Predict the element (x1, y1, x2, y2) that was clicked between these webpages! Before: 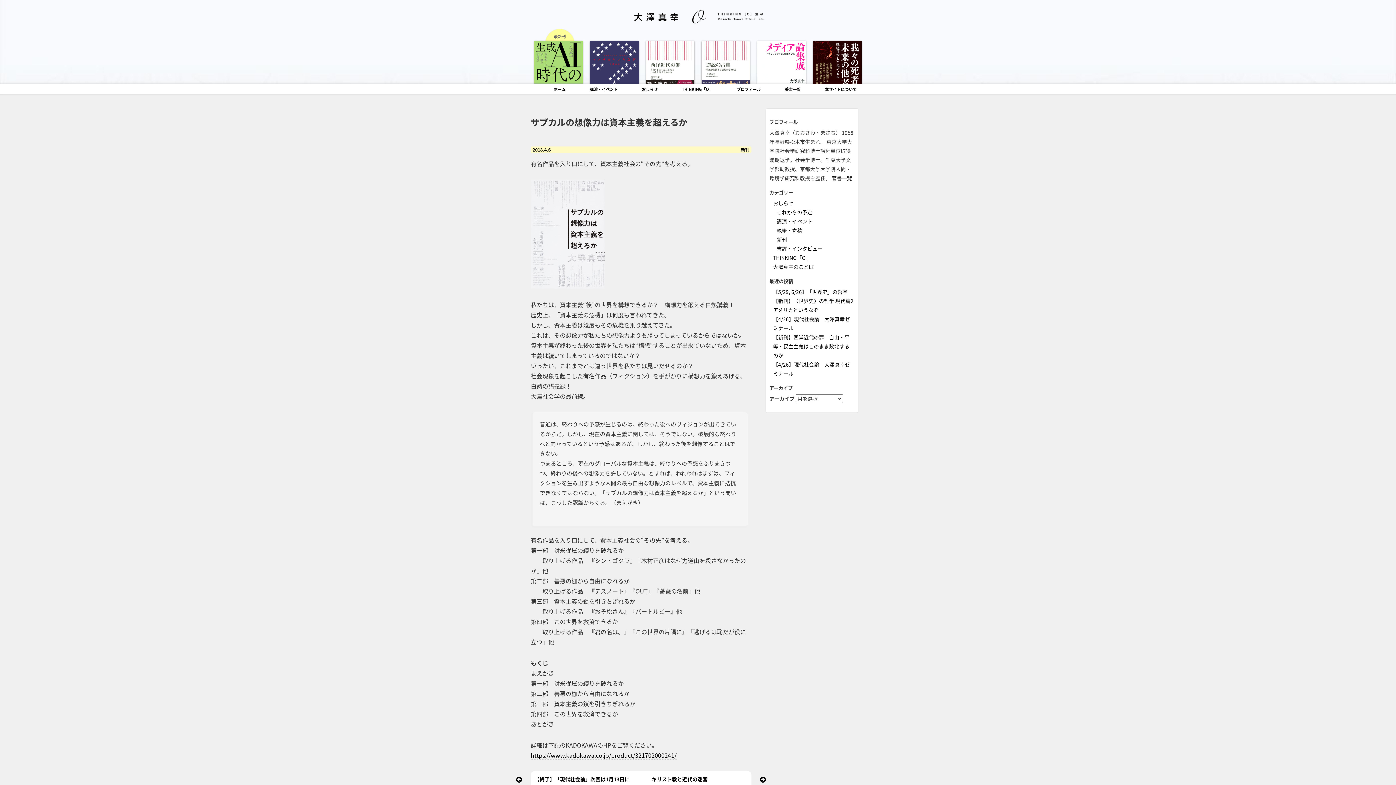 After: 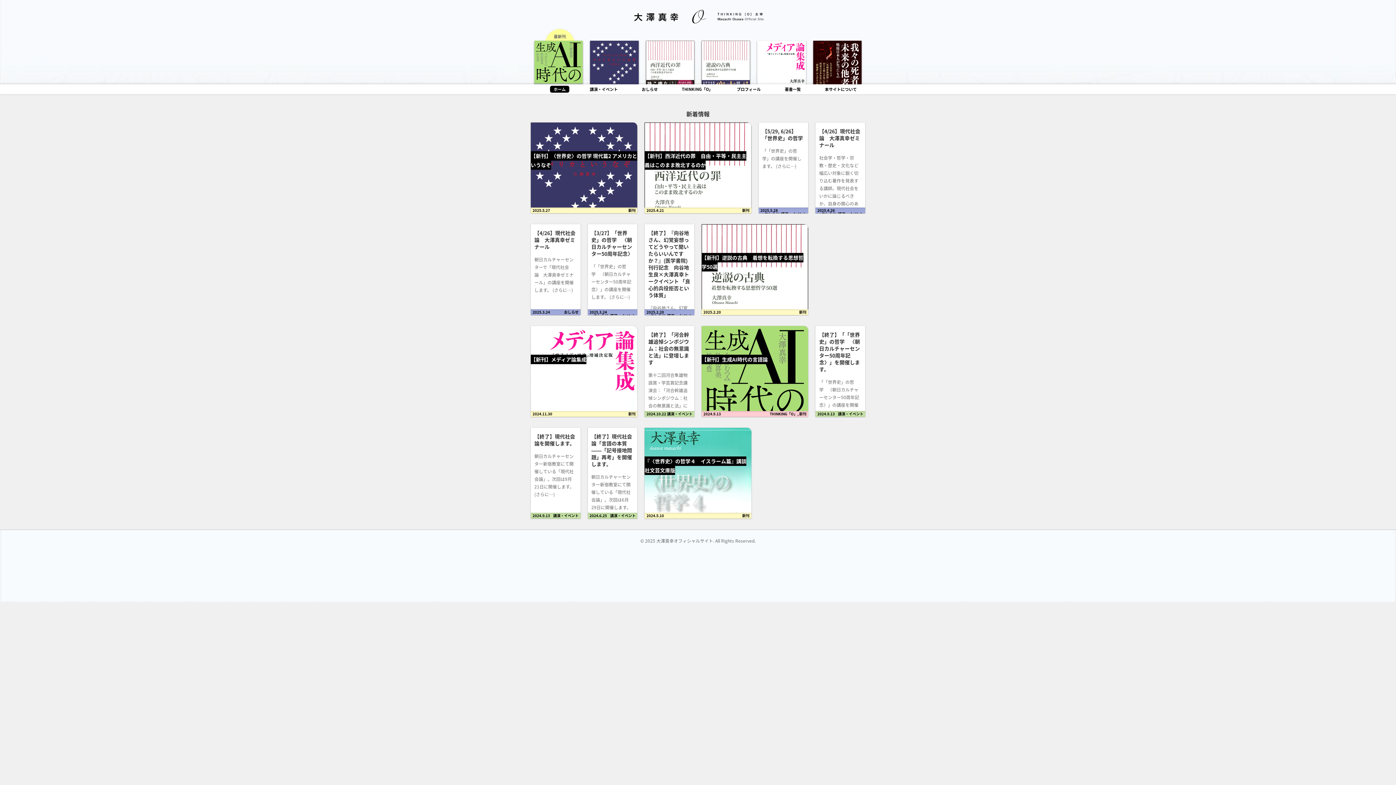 Action: bbox: (550, 85, 569, 92) label: ホーム